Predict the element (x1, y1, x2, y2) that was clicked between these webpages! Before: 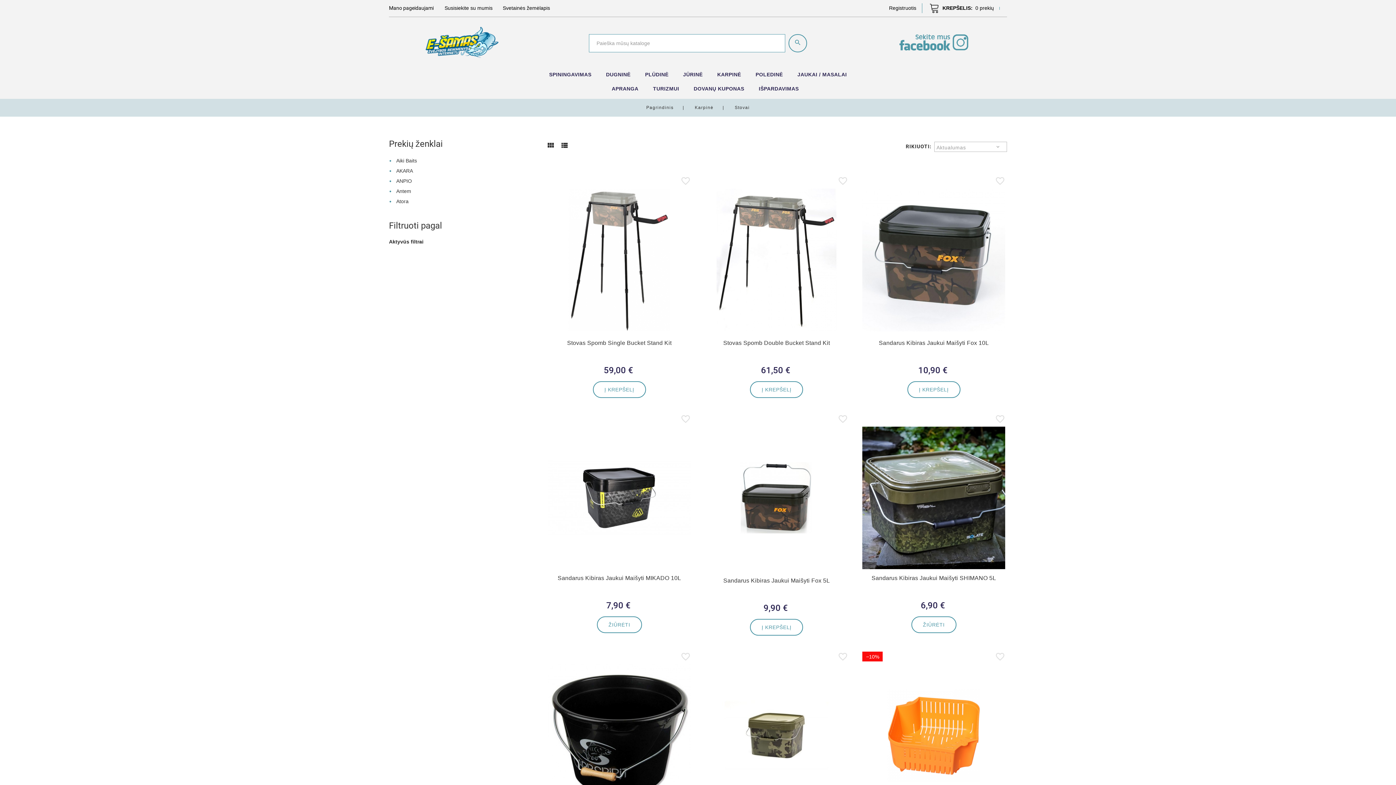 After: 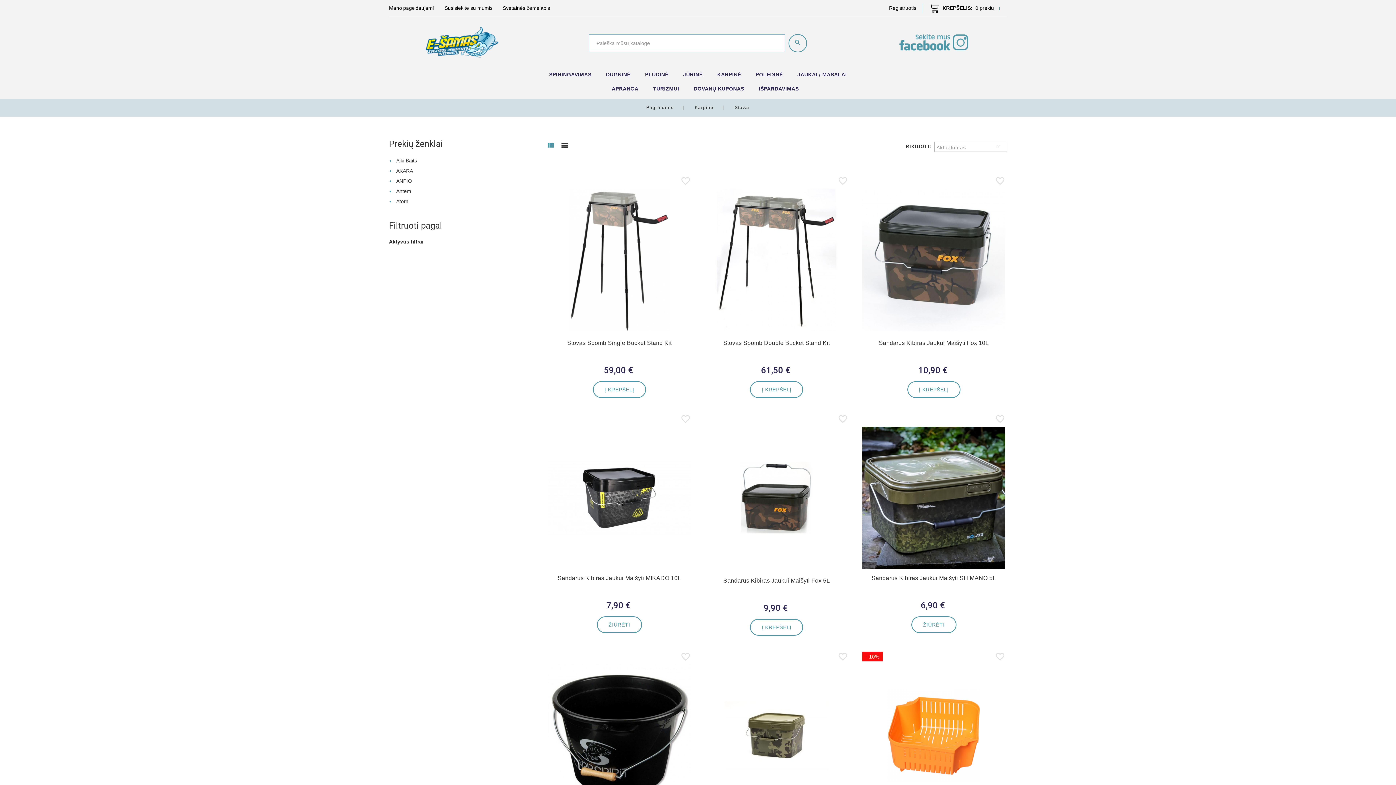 Action: bbox: (546, 145, 555, 151)